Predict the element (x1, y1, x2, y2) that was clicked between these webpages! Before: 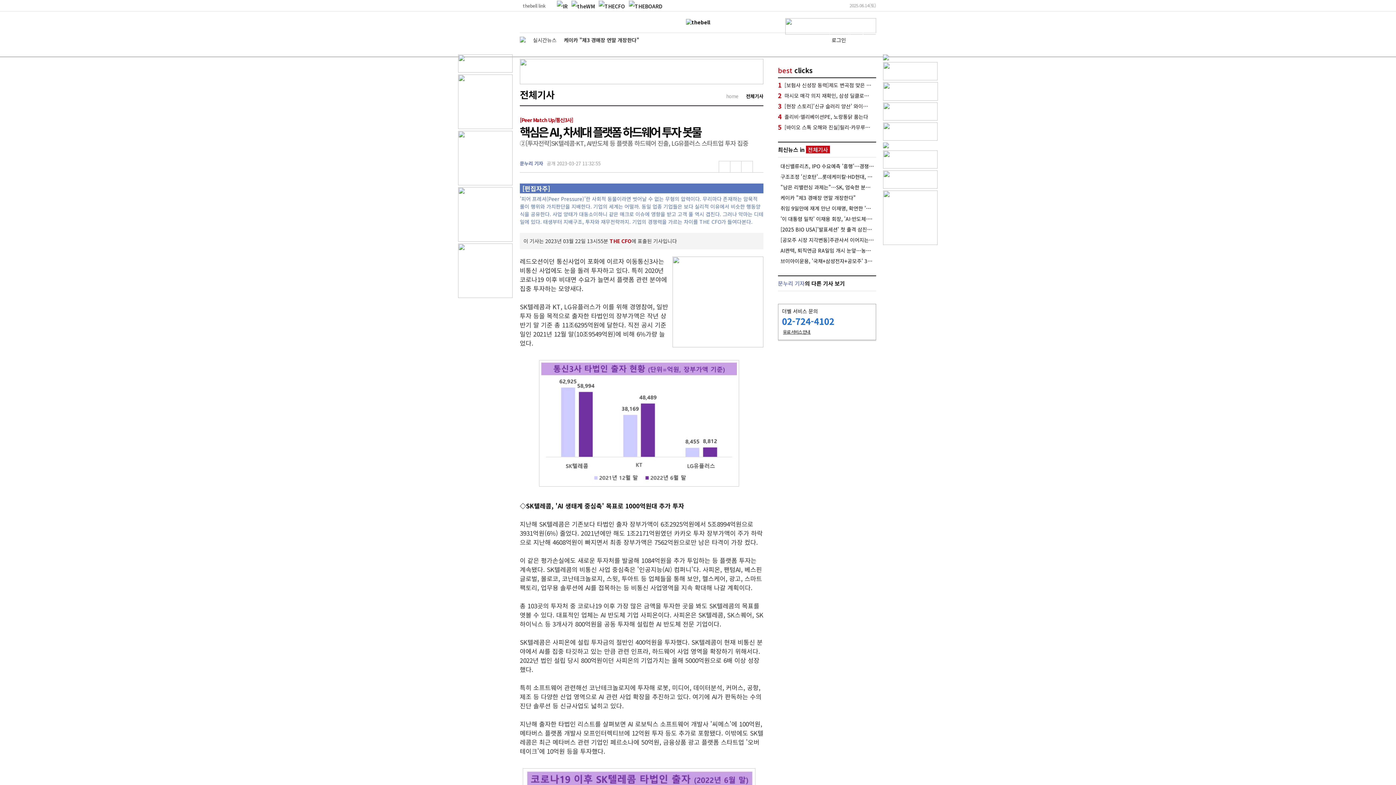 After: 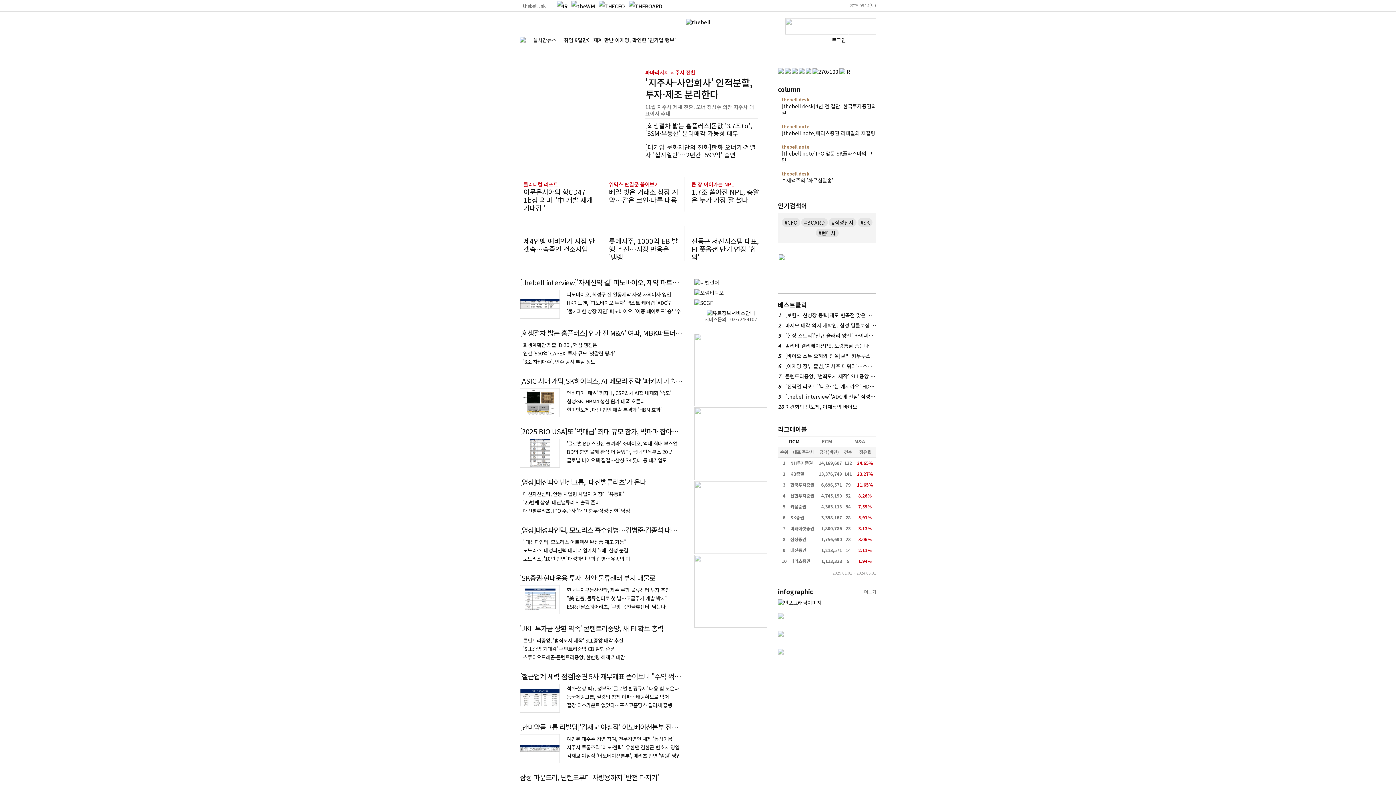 Action: bbox: (686, 18, 710, 25)